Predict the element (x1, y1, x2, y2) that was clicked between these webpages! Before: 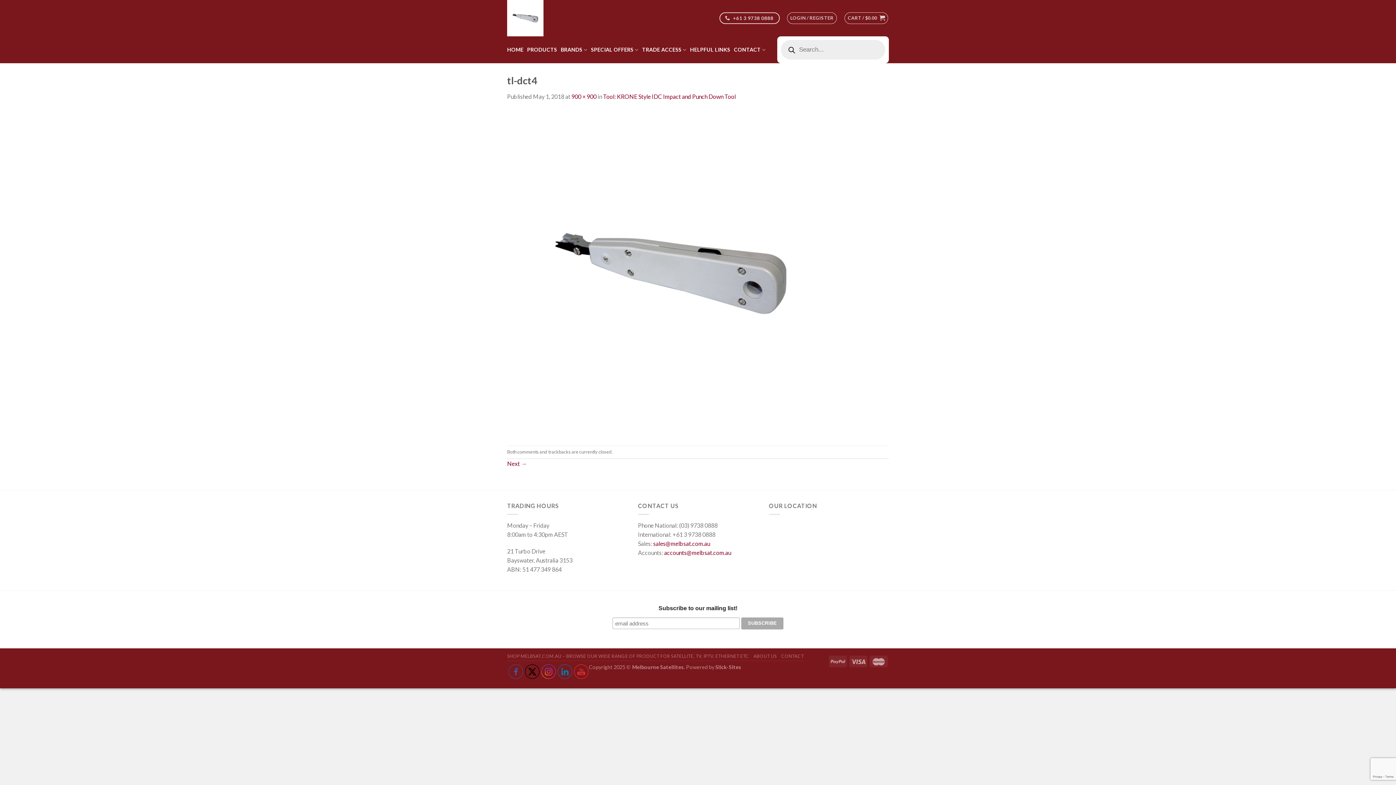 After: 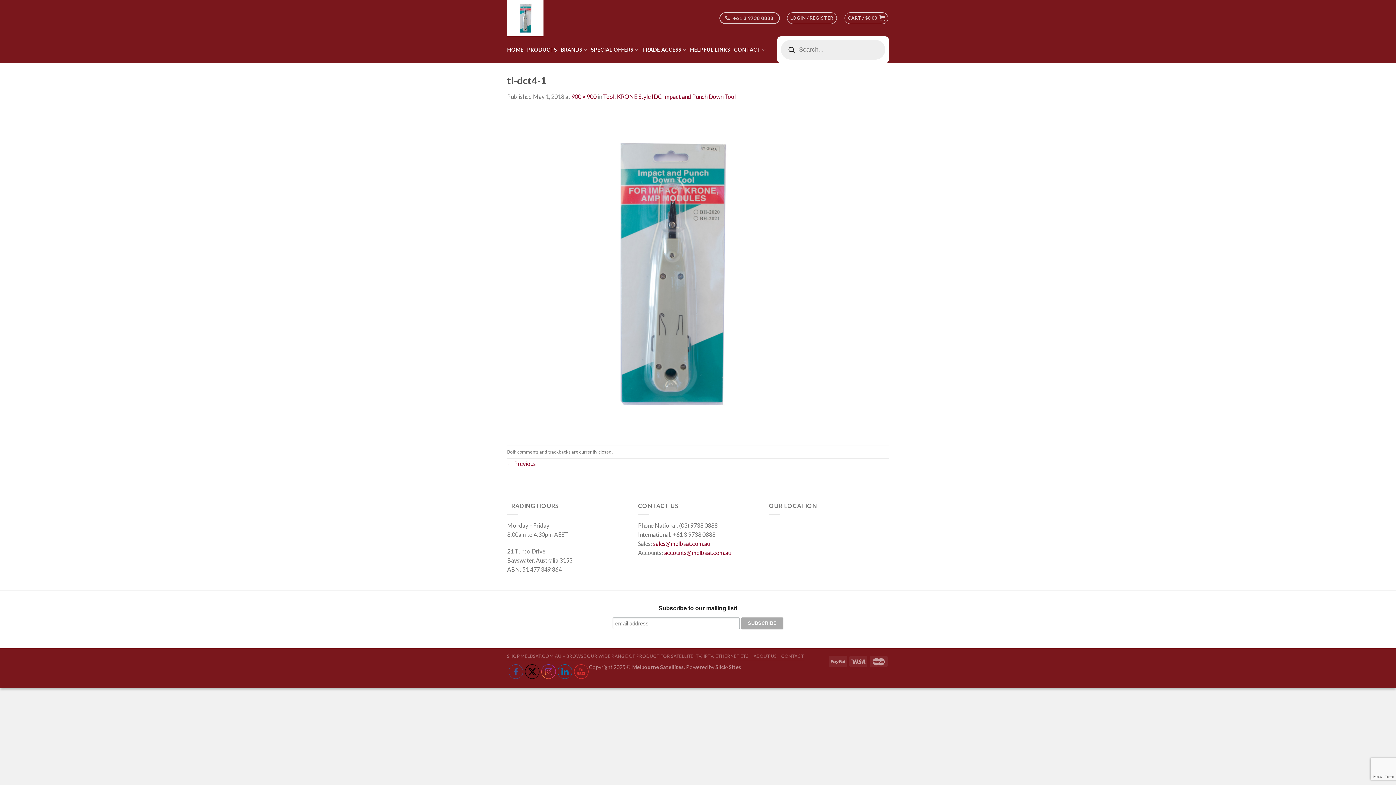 Action: bbox: (507, 268, 834, 275)